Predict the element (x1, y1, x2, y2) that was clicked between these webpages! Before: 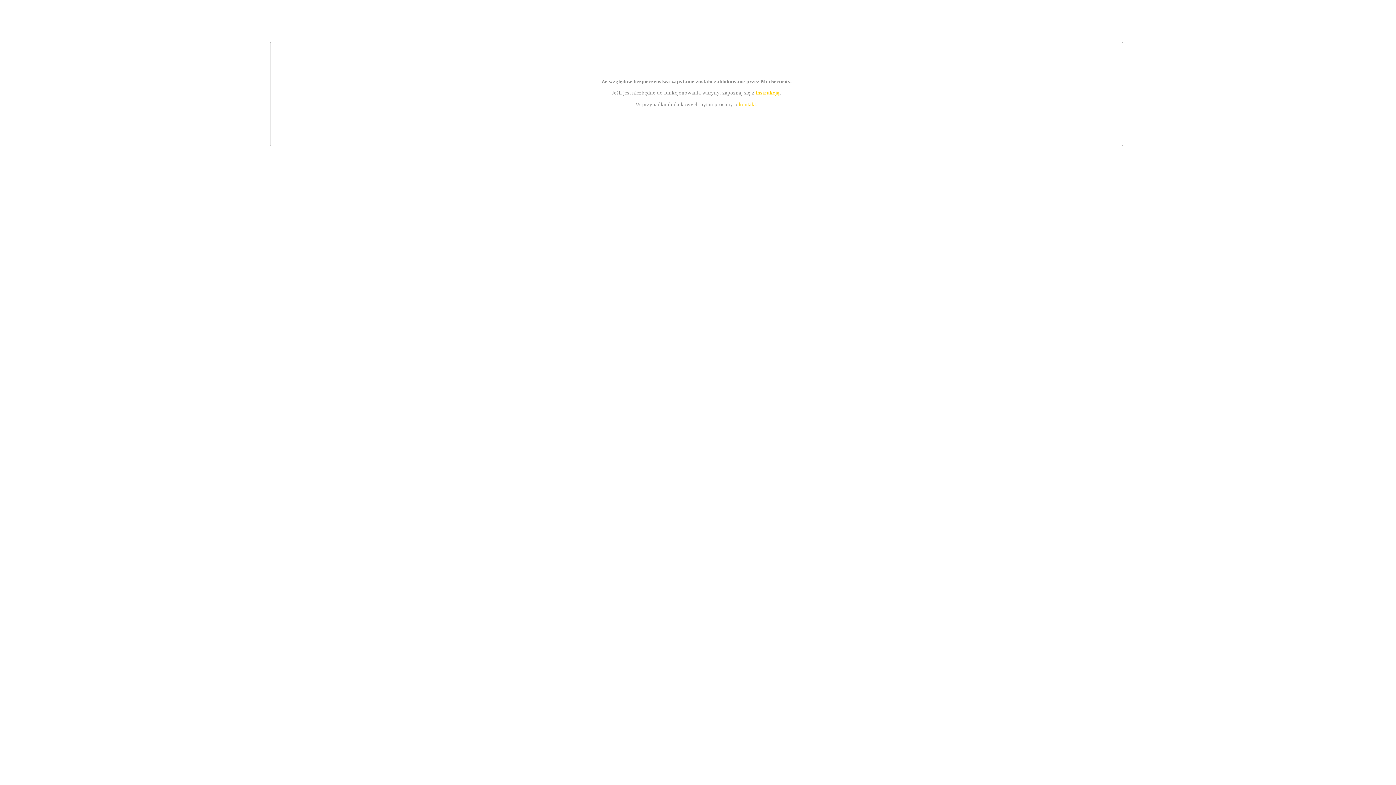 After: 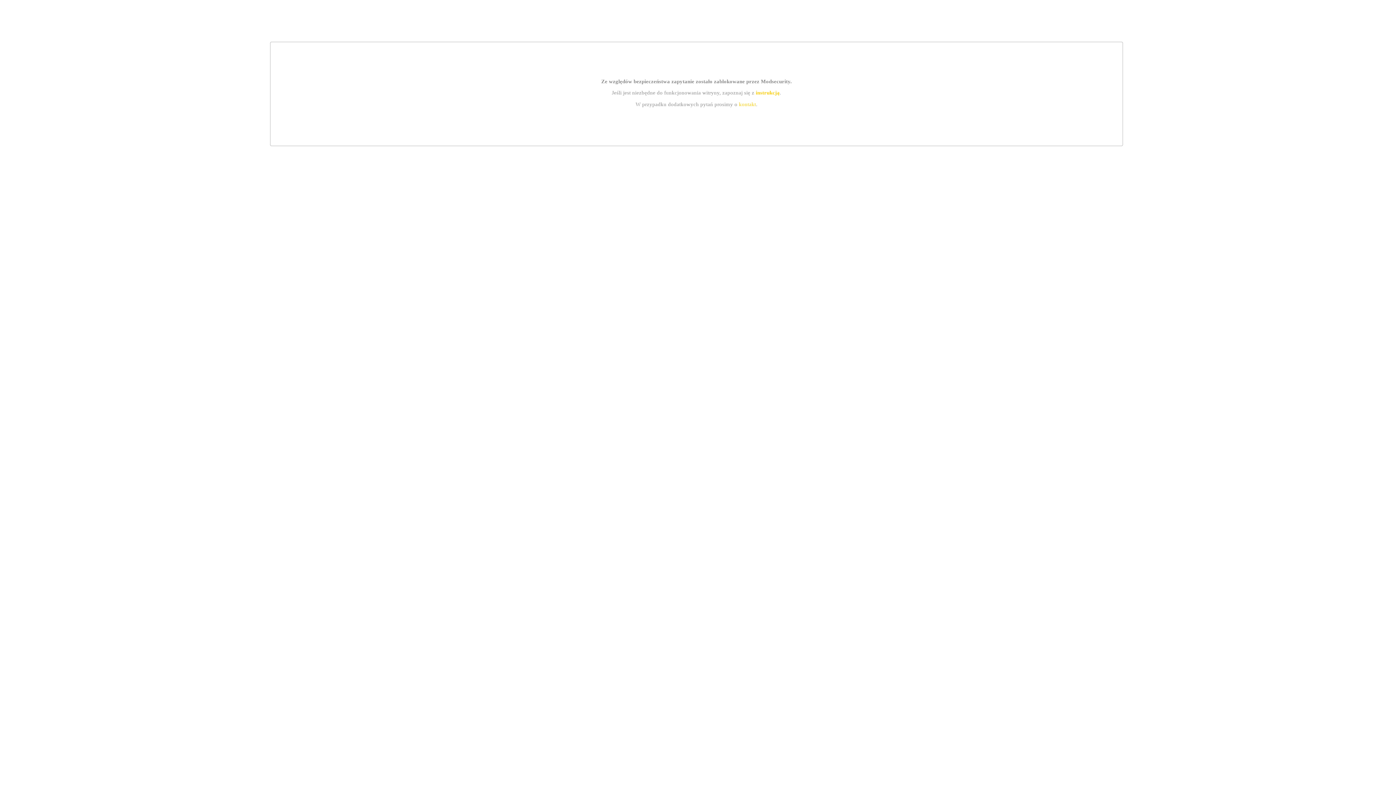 Action: bbox: (739, 101, 756, 107) label: kontakt